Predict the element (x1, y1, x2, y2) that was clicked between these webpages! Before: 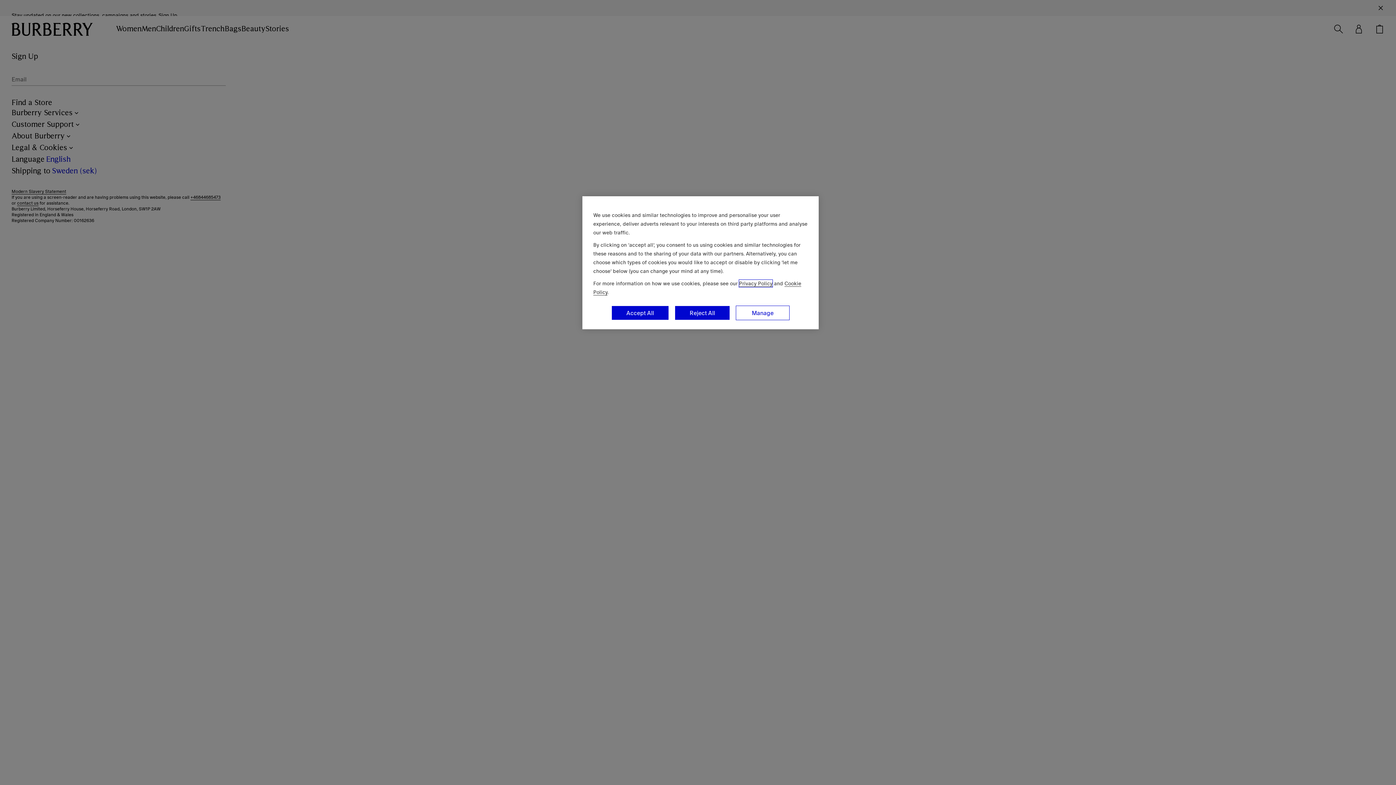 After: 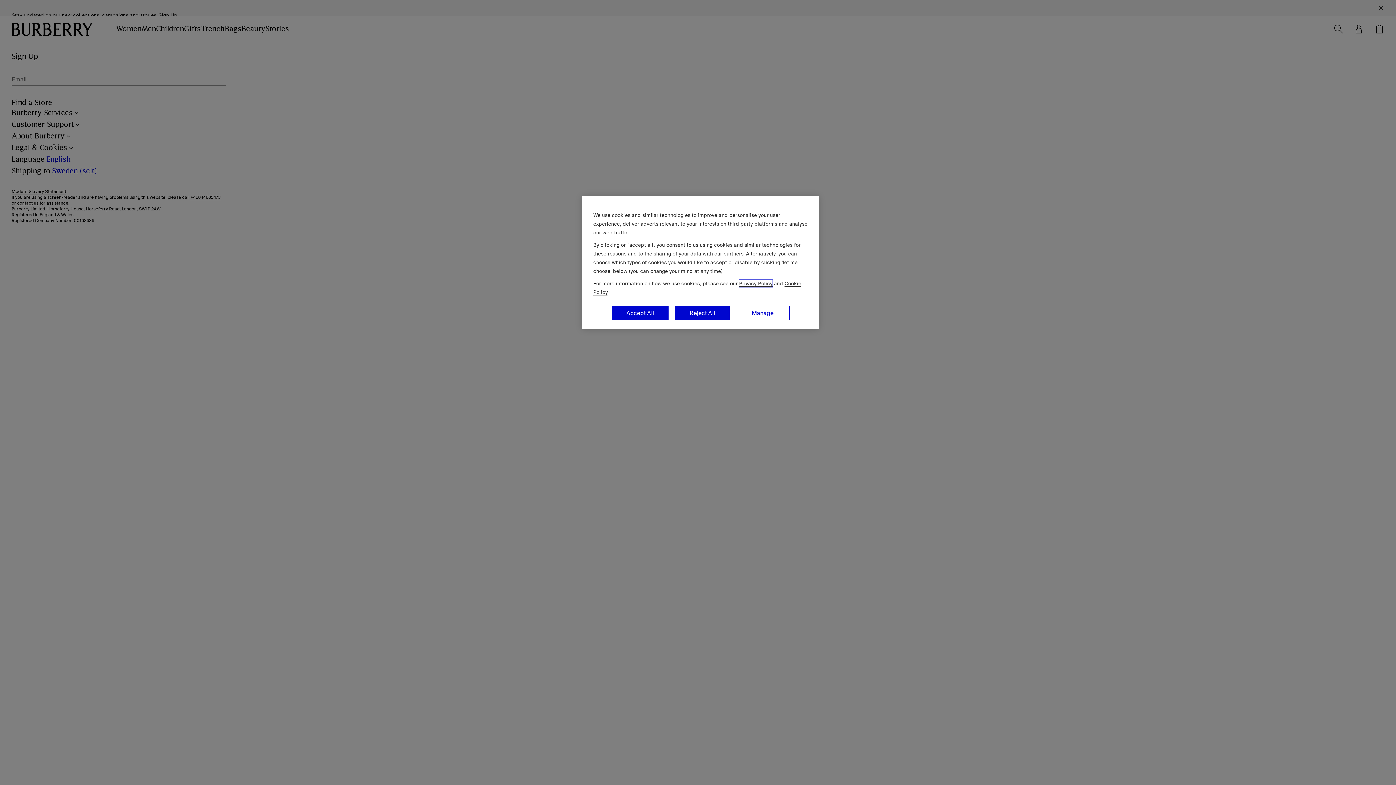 Action: bbox: (739, 280, 772, 287) label: Privacy Policy